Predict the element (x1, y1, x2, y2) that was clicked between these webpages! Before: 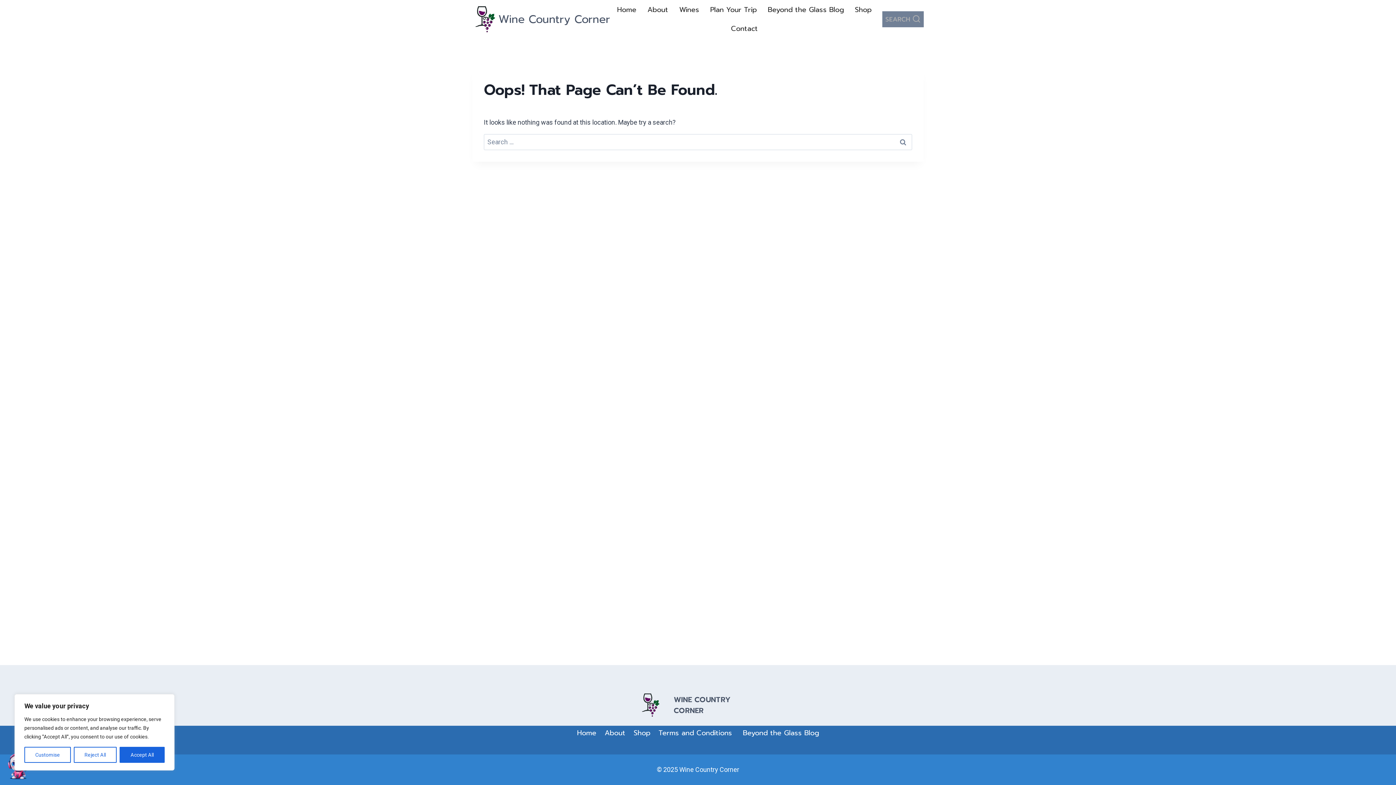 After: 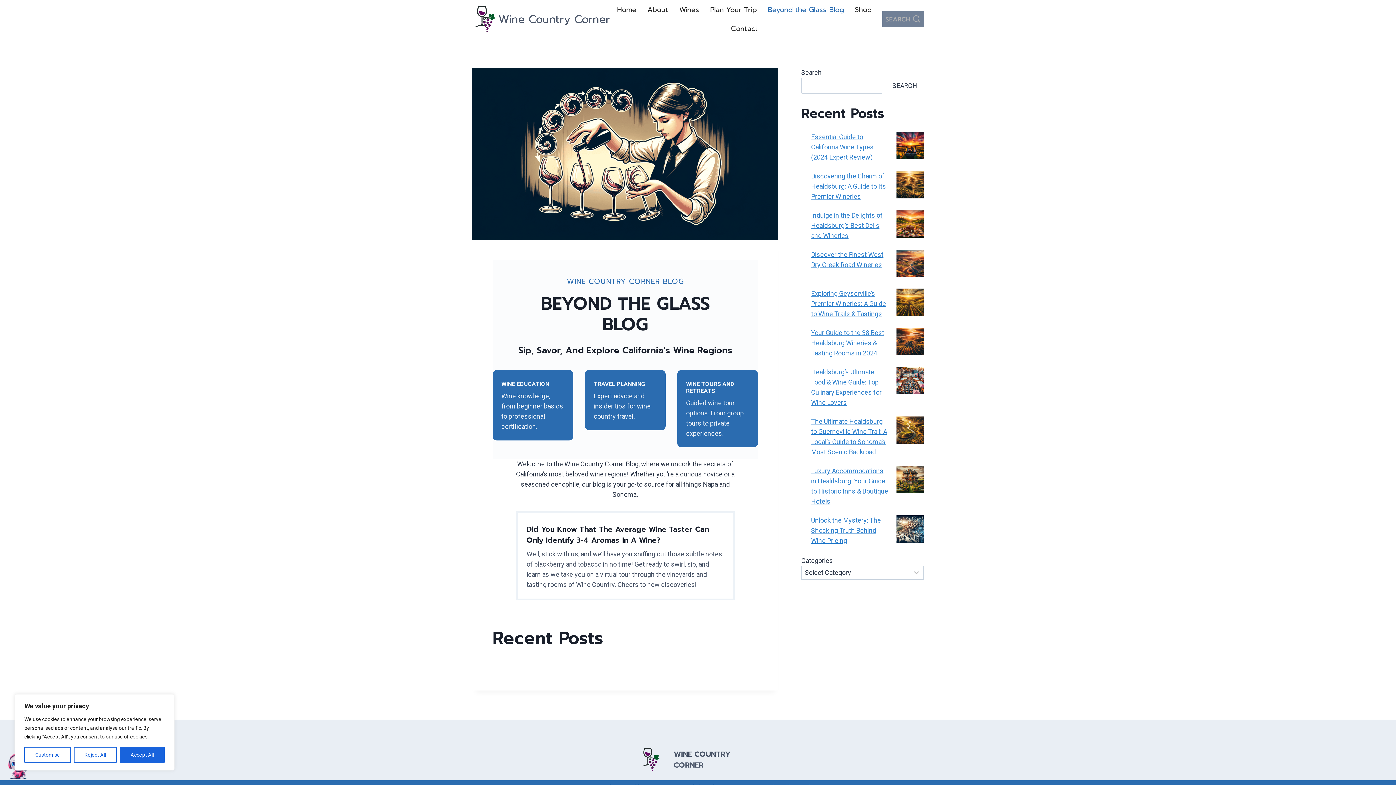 Action: label: Beyond the Glass Blog bbox: (762, 0, 849, 19)